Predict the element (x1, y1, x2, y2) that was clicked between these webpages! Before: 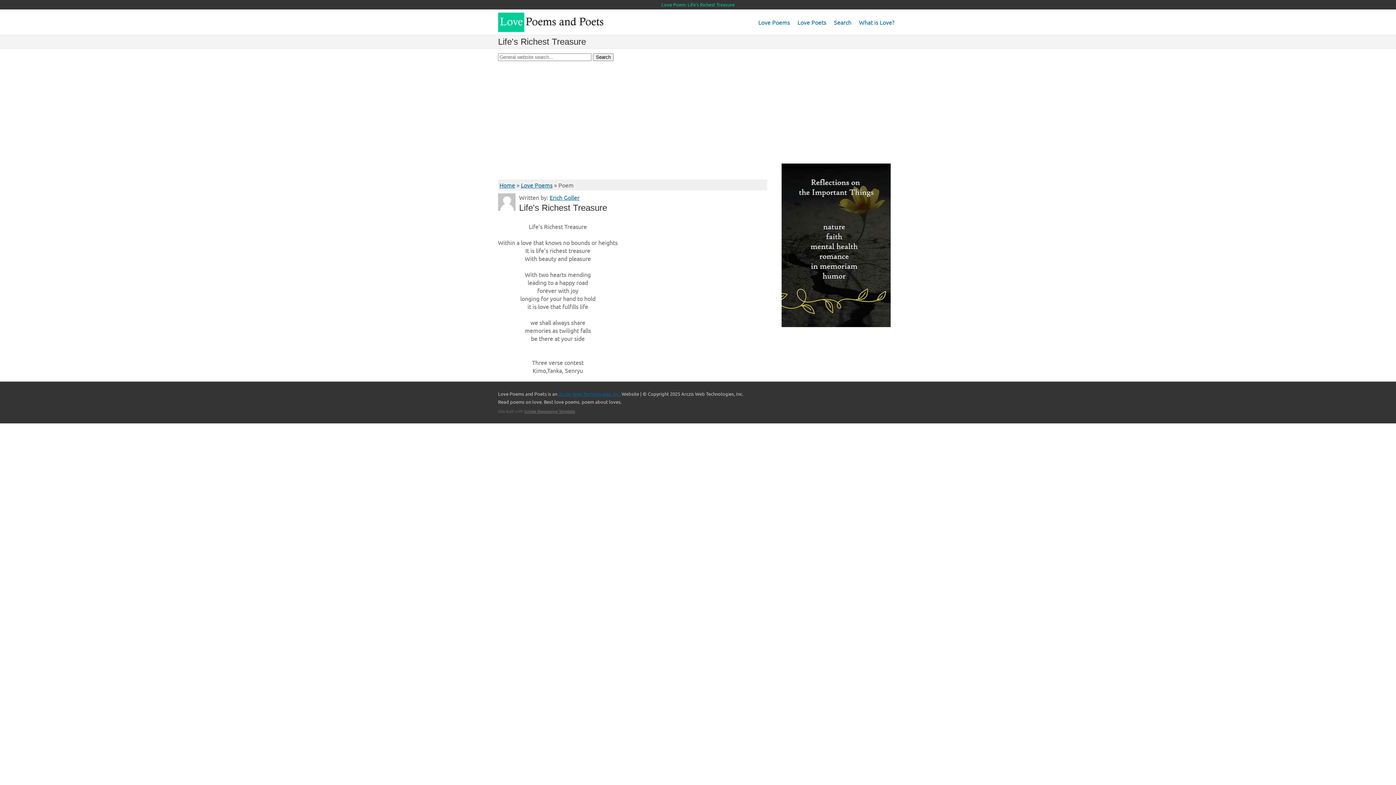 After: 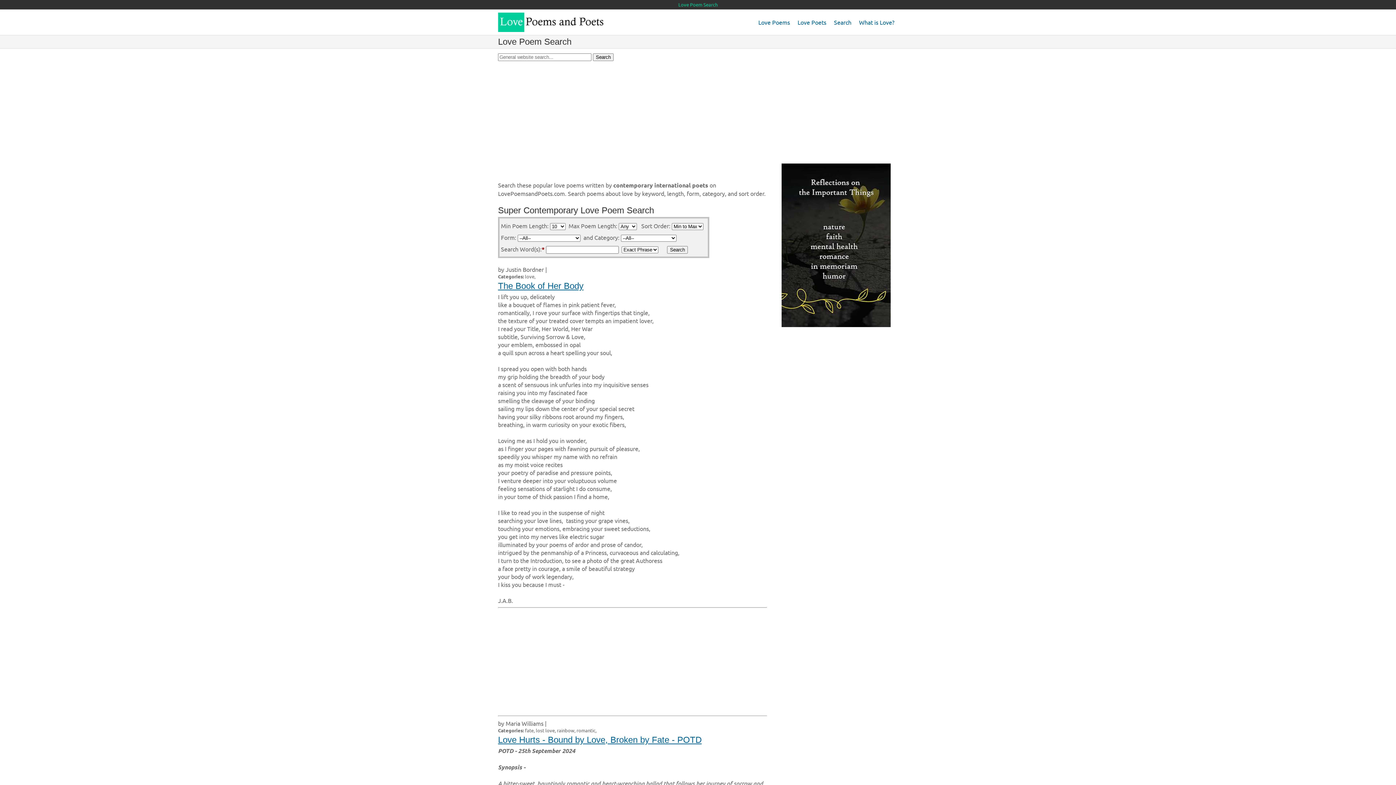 Action: bbox: (830, 16, 855, 32) label: Search